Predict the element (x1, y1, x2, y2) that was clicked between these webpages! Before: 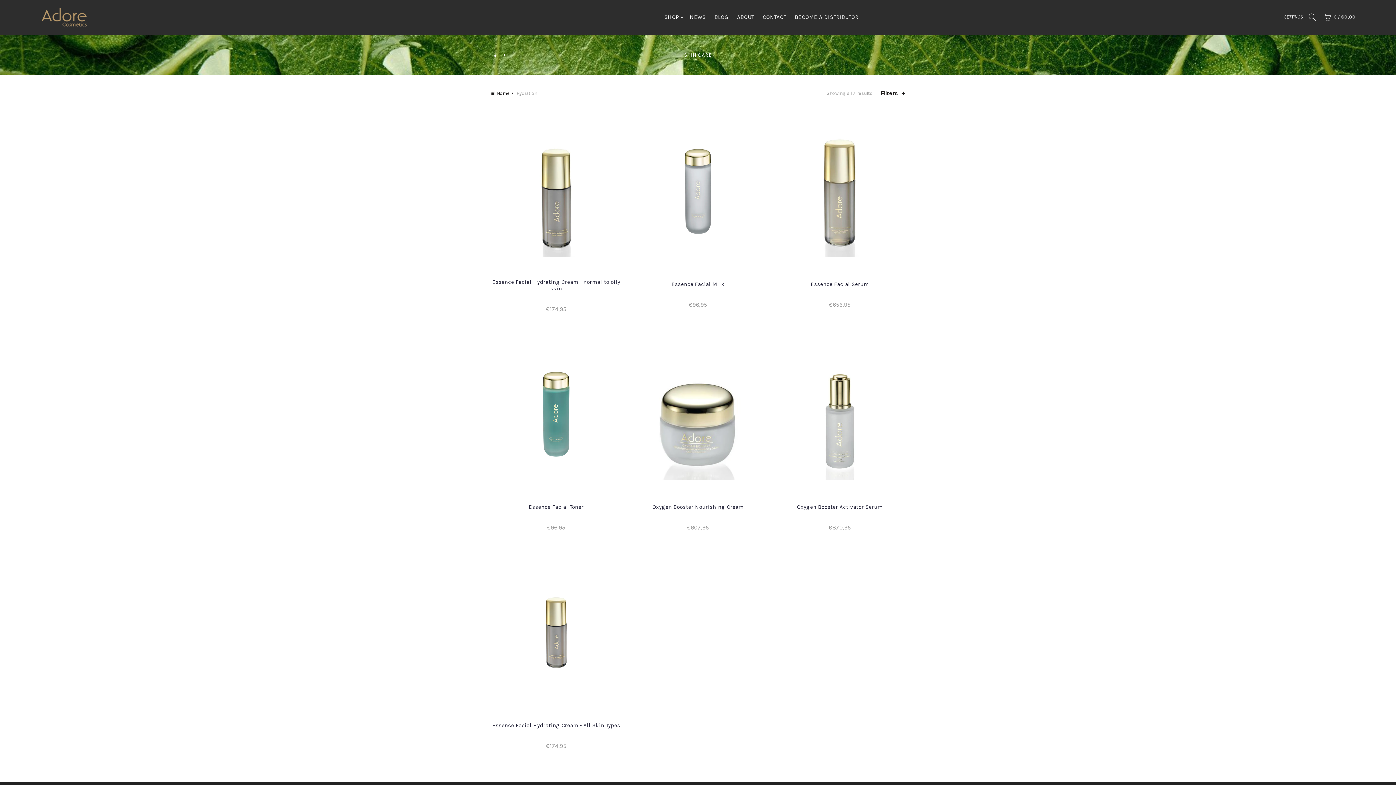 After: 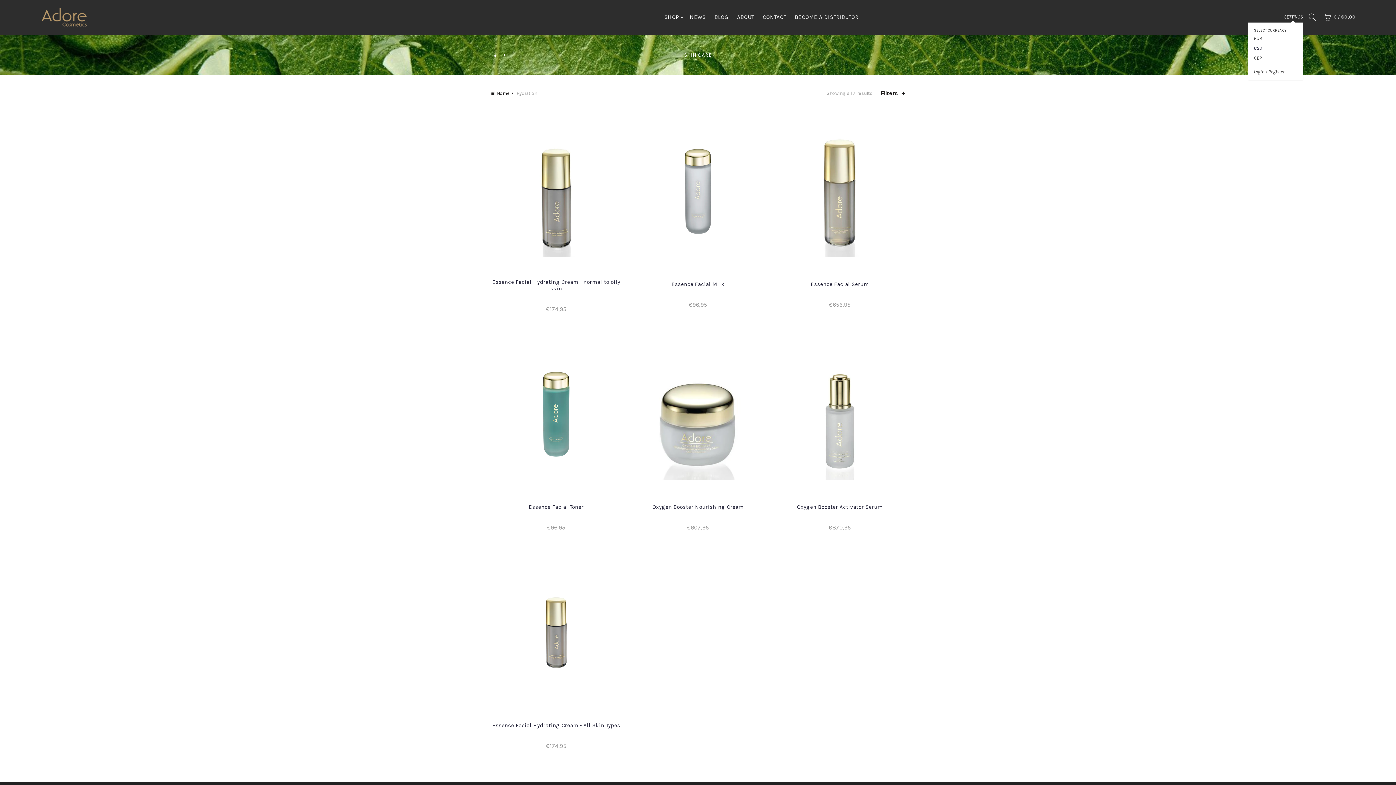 Action: bbox: (1284, 13, 1303, 20) label: SETTINGS